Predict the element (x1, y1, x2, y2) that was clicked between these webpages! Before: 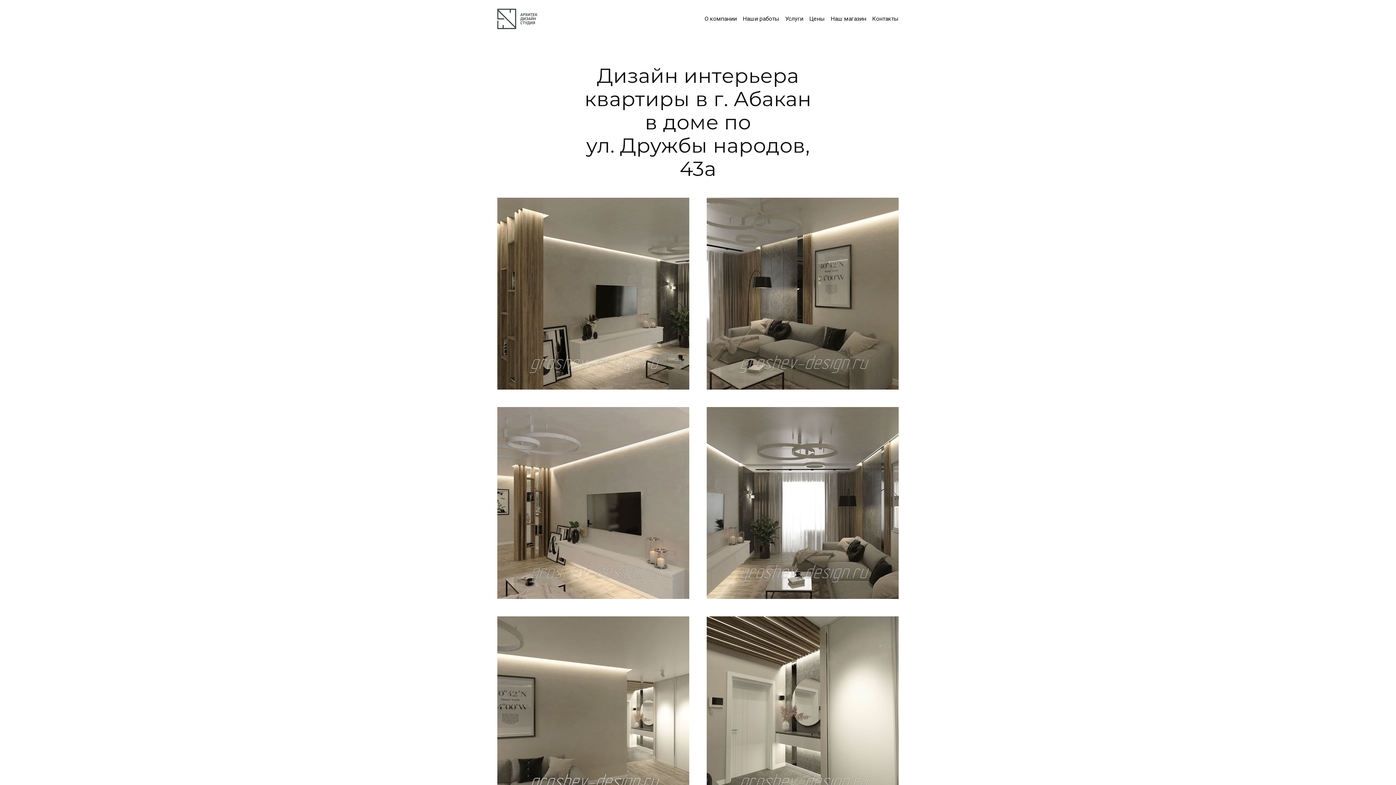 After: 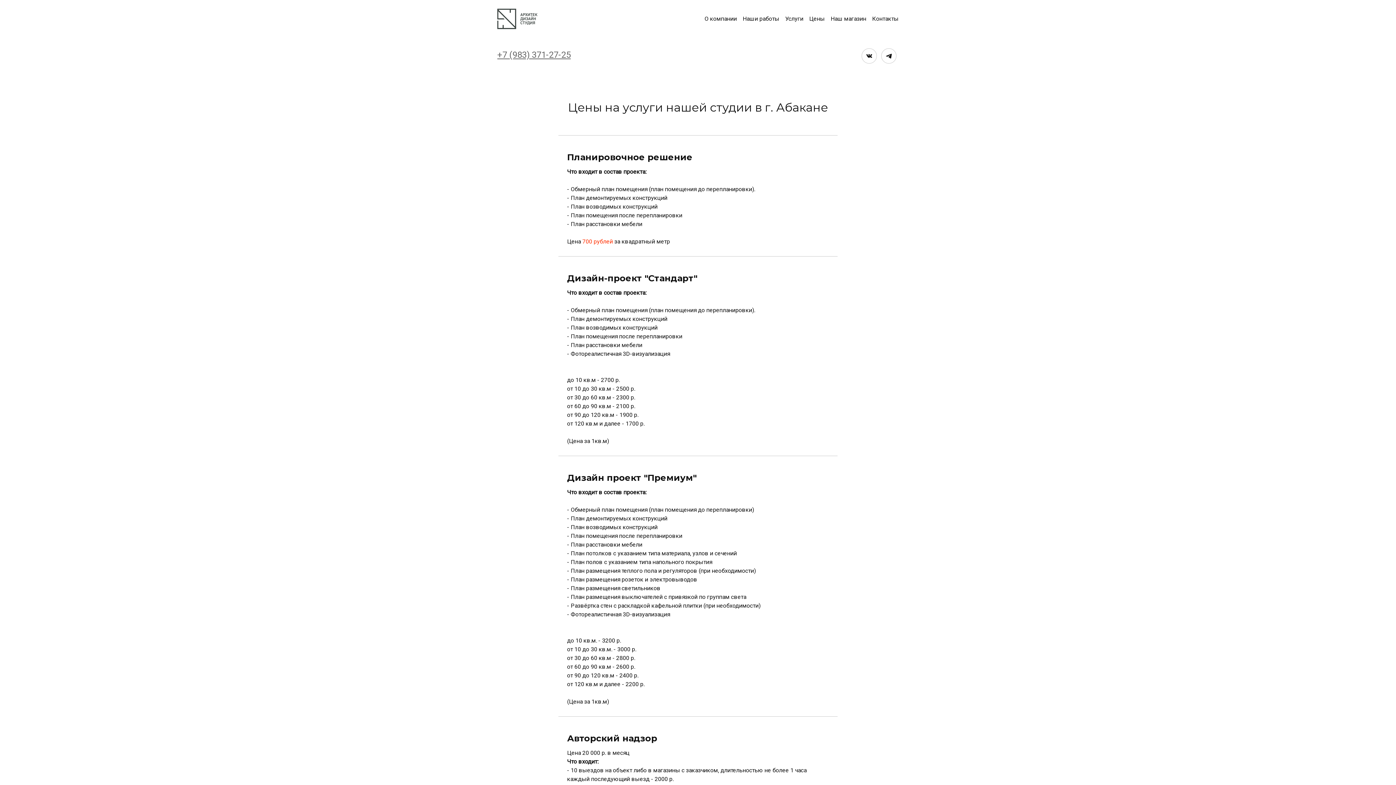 Action: bbox: (809, 15, 825, 22) label: Цены